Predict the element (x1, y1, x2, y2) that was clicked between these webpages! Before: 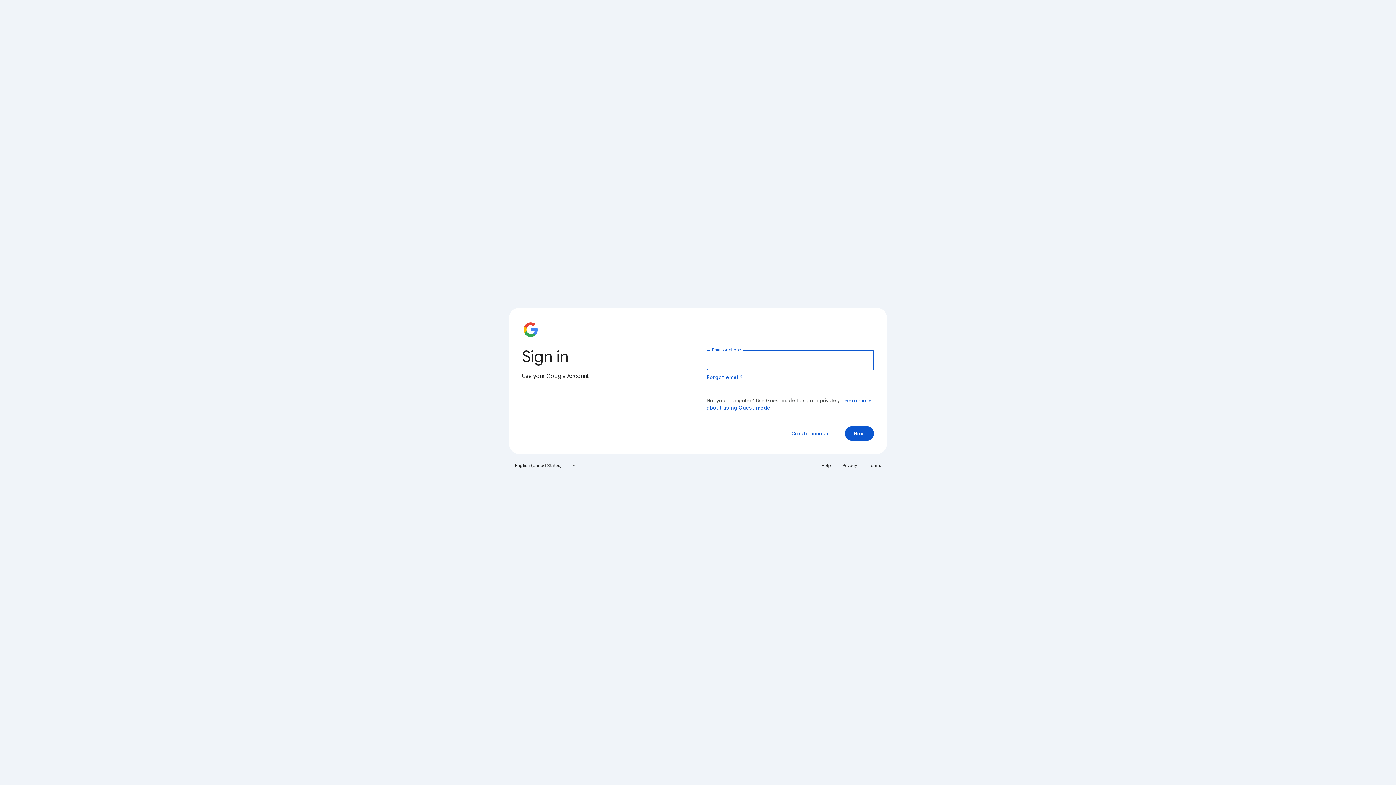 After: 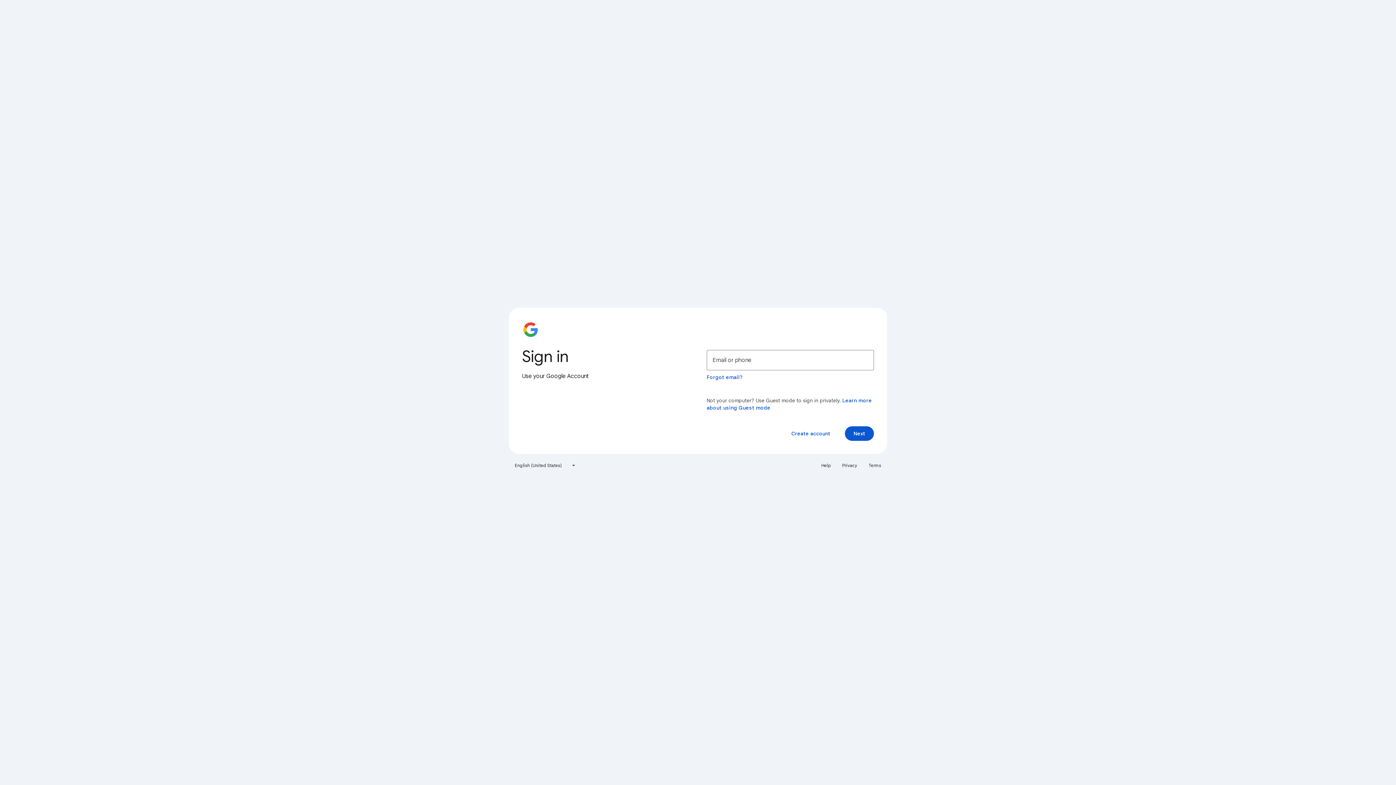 Action: label: Help bbox: (817, 460, 835, 471)